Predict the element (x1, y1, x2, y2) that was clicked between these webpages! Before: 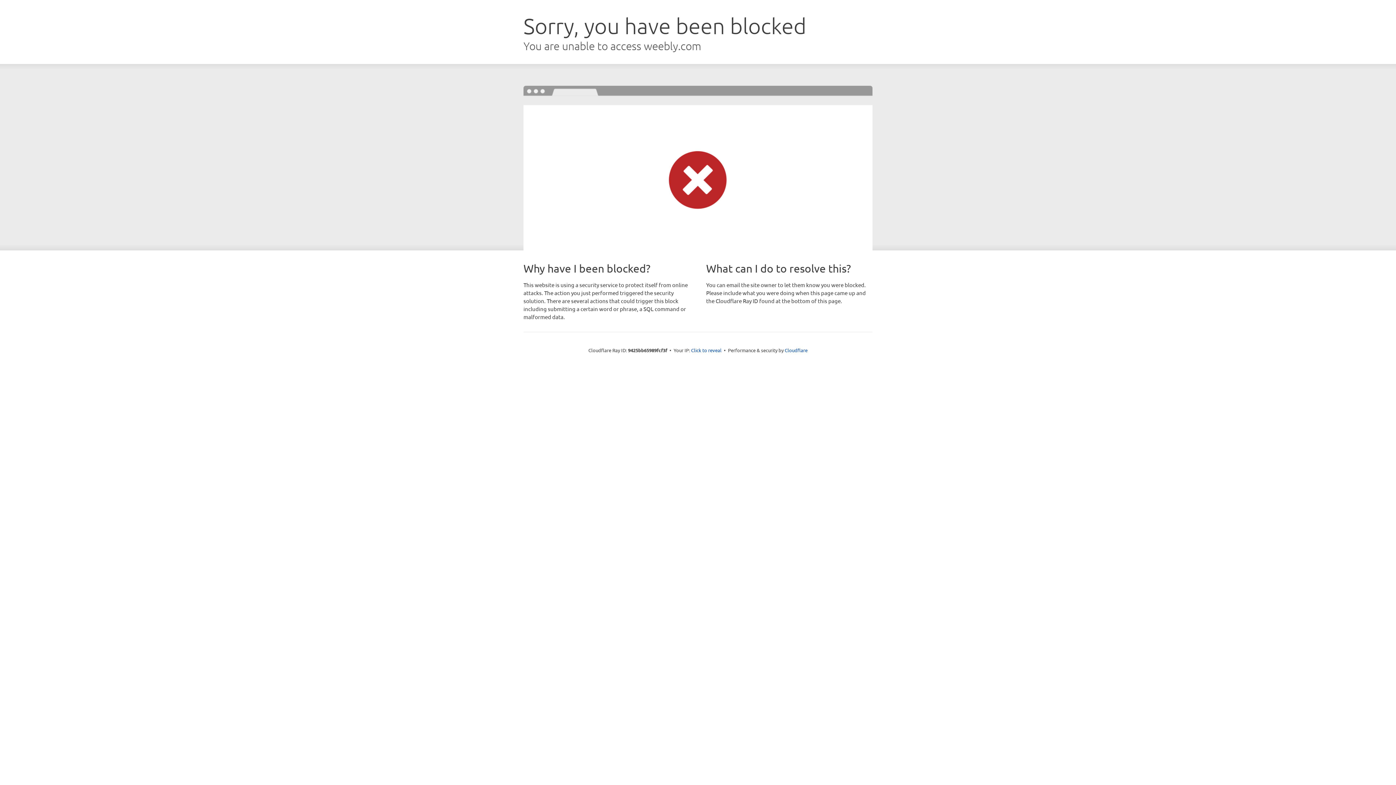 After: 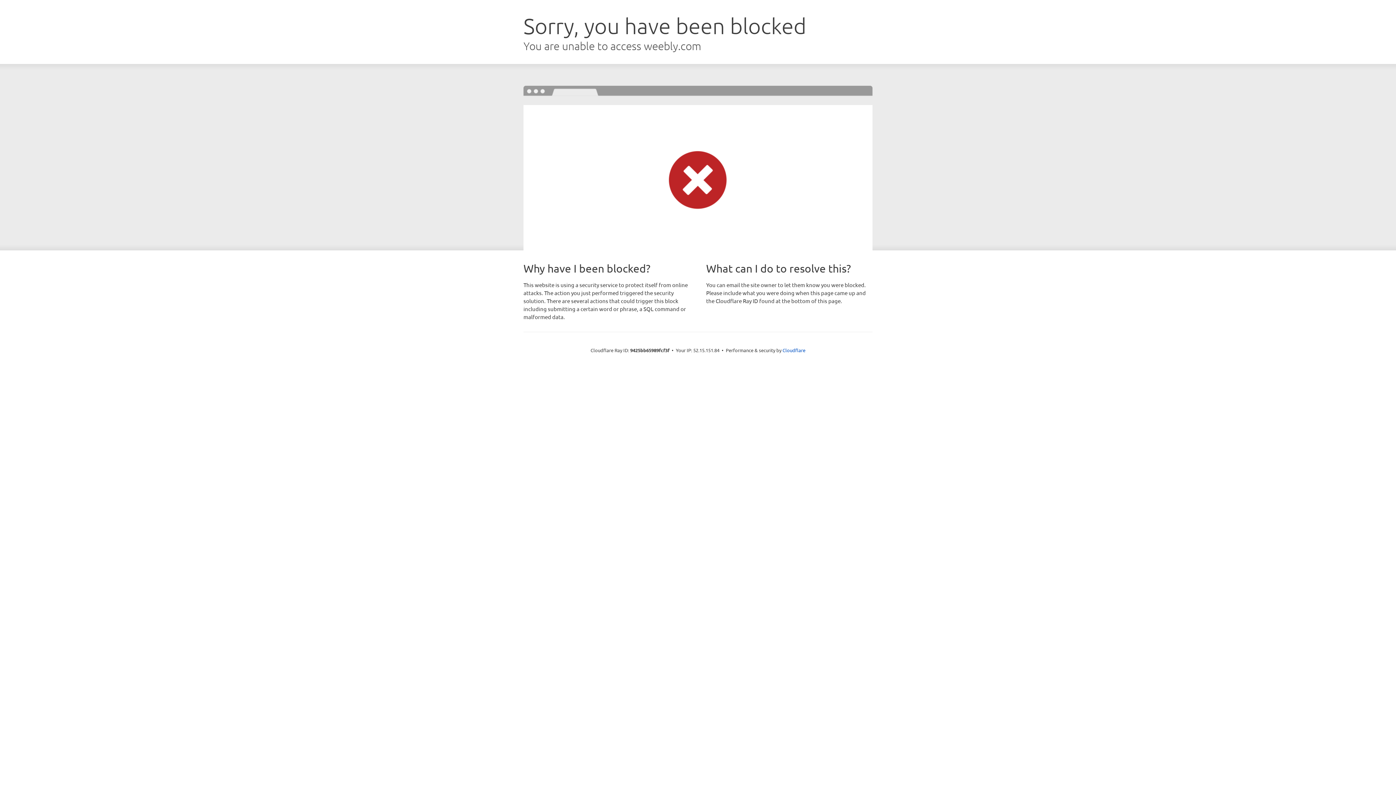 Action: label: Click to reveal bbox: (691, 346, 721, 353)